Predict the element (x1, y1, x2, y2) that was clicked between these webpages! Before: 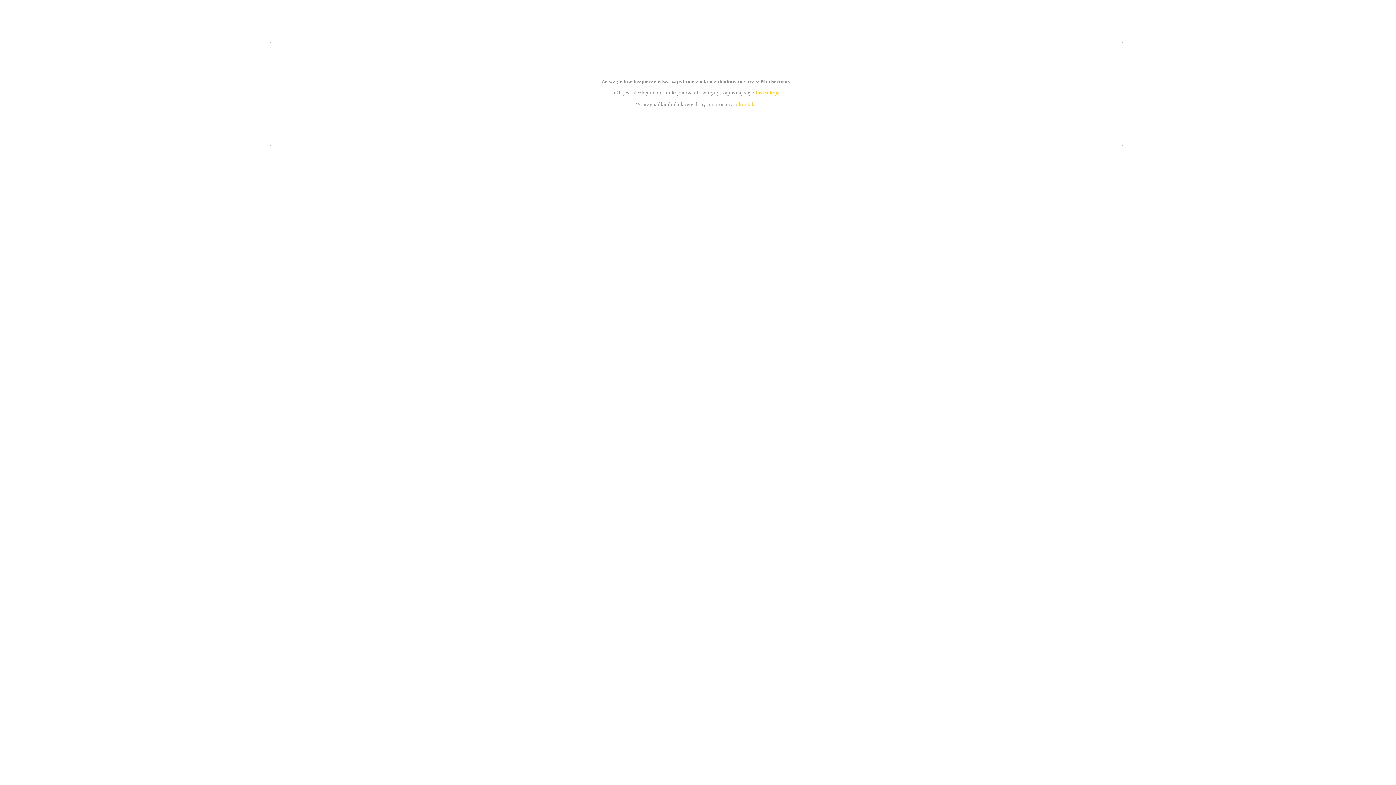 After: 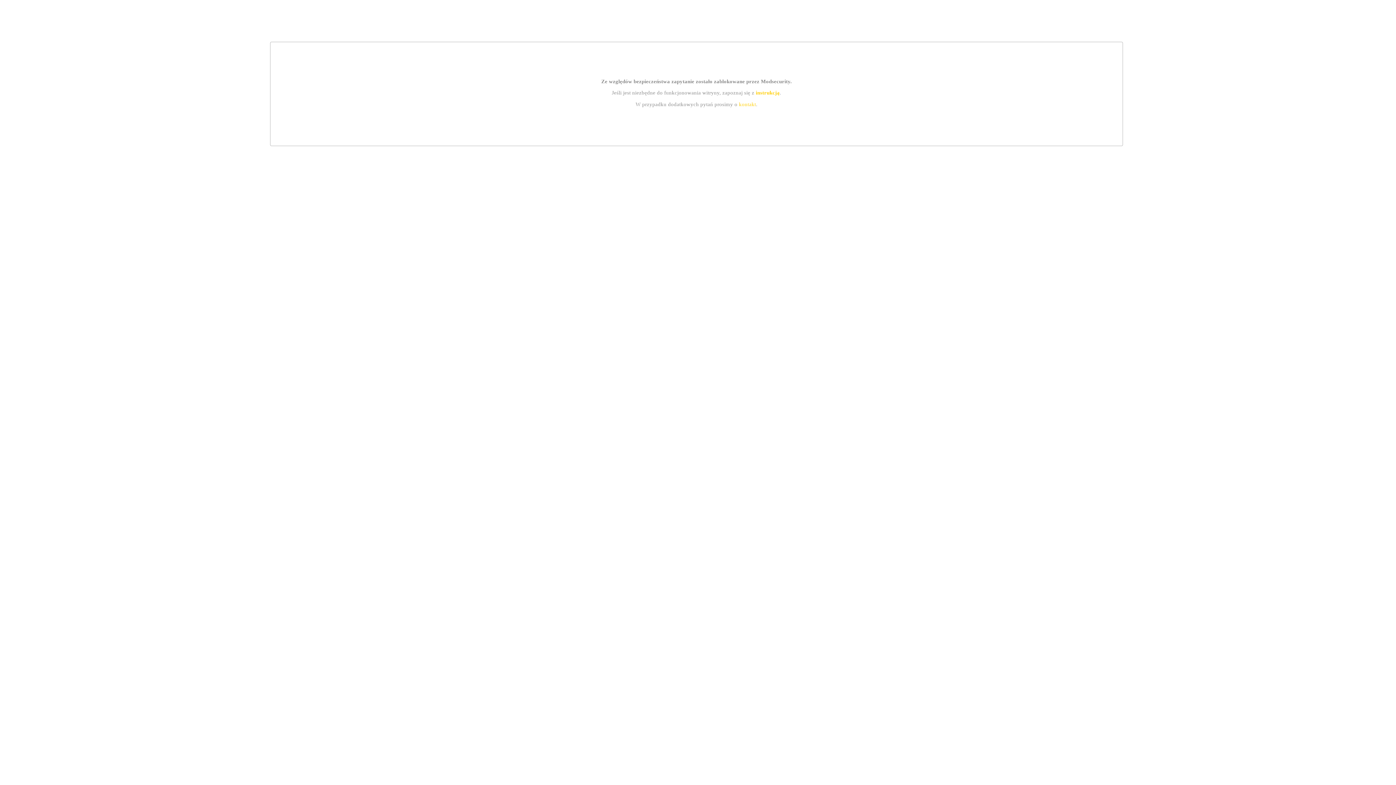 Action: bbox: (739, 101, 756, 107) label: kontakt